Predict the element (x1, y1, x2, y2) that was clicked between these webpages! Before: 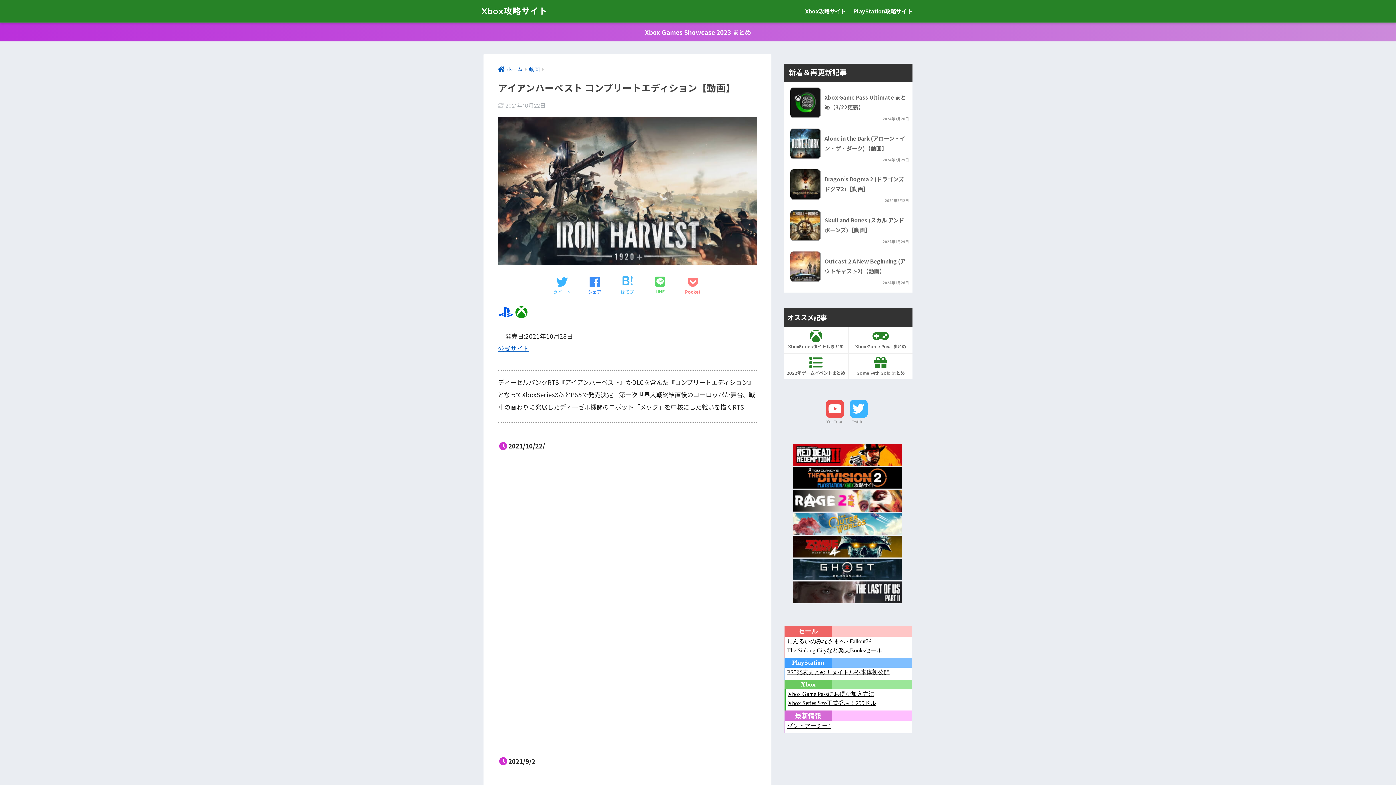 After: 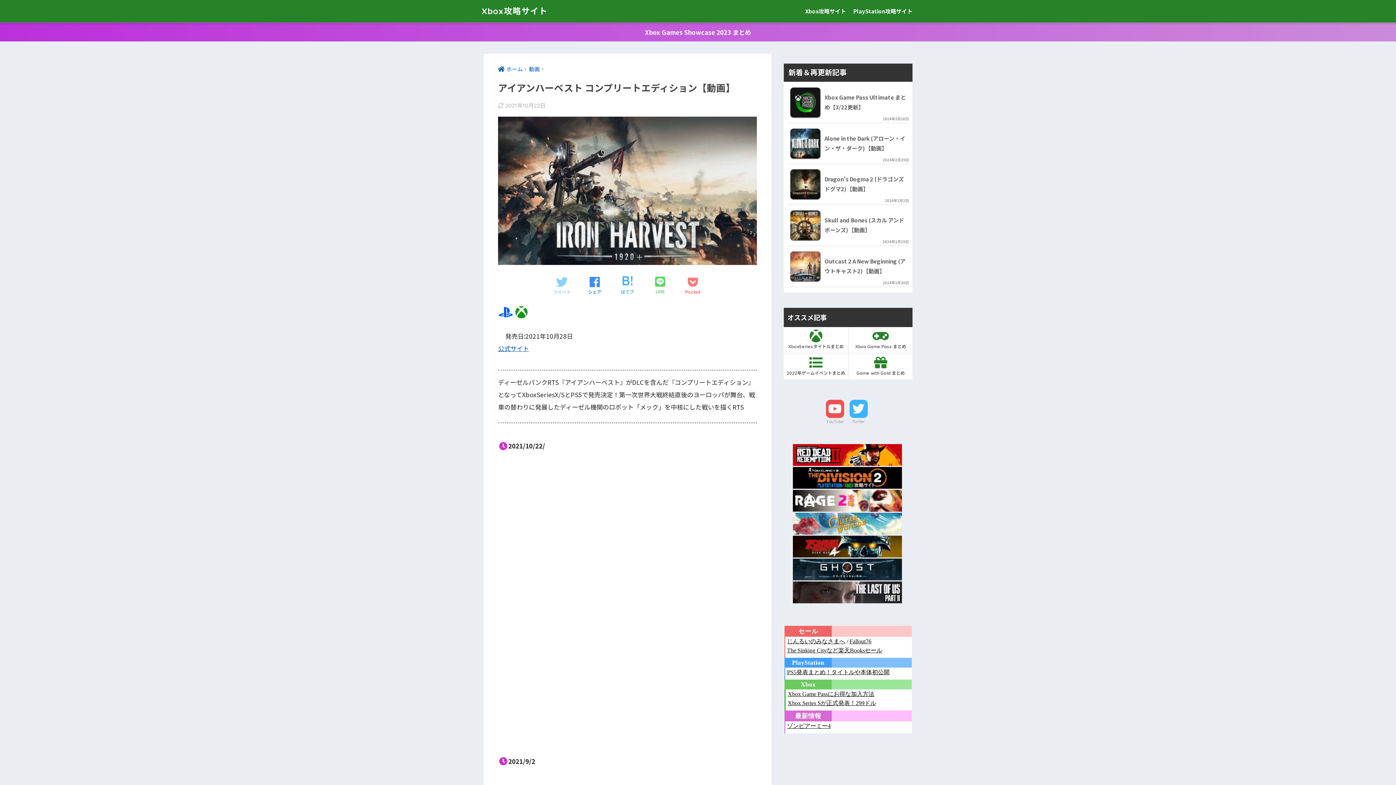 Action: bbox: (553, 276, 570, 295) label: Twitterでシェアする